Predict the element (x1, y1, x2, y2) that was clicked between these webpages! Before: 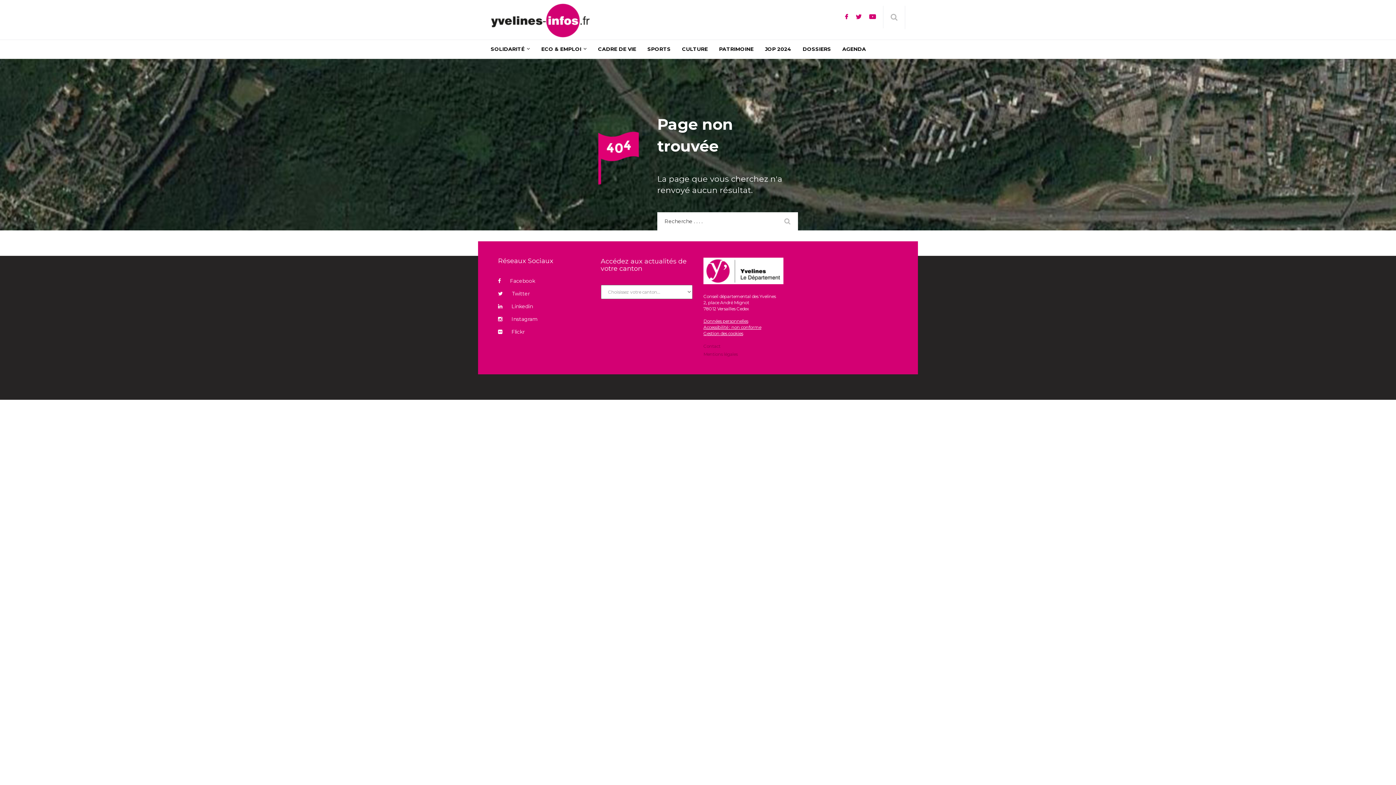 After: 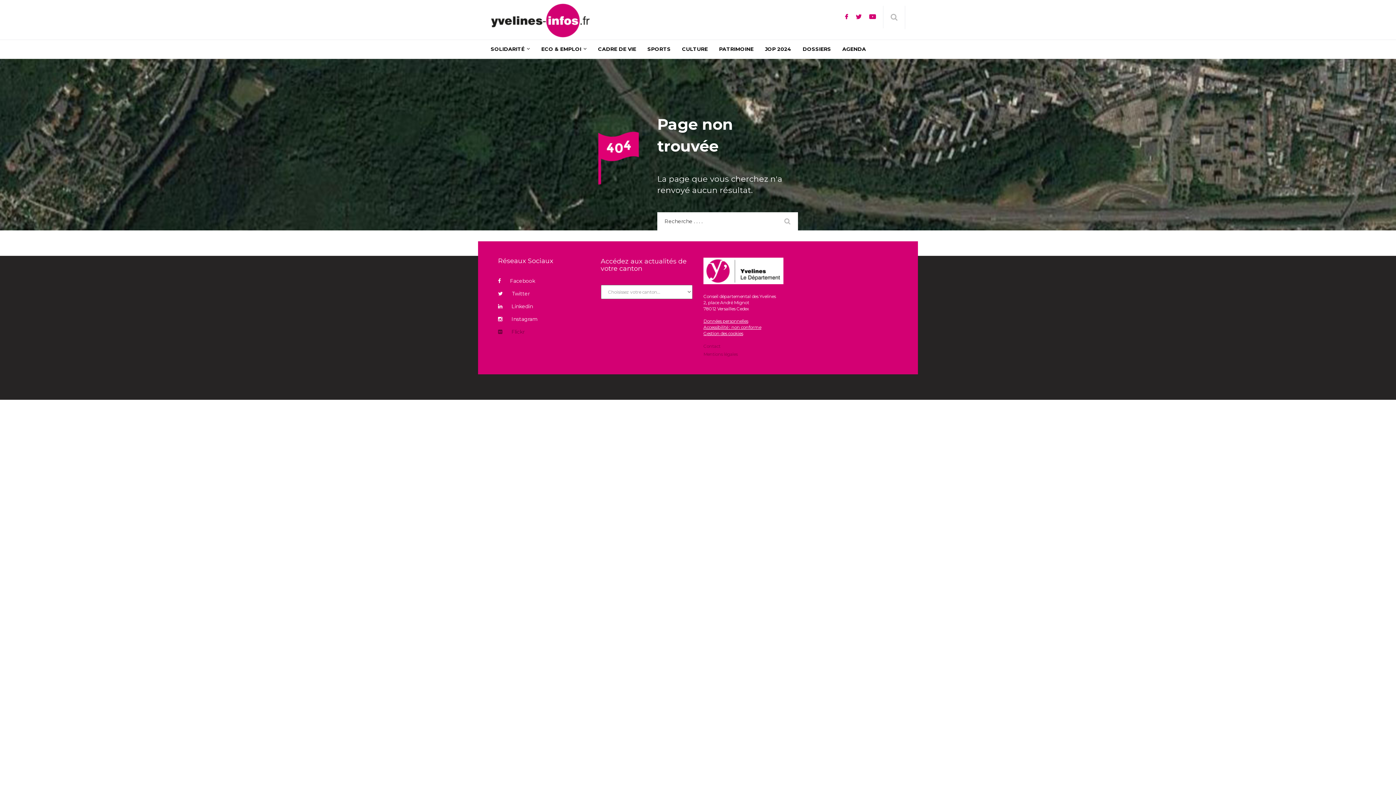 Action: bbox: (498, 326, 524, 338) label: Flickr